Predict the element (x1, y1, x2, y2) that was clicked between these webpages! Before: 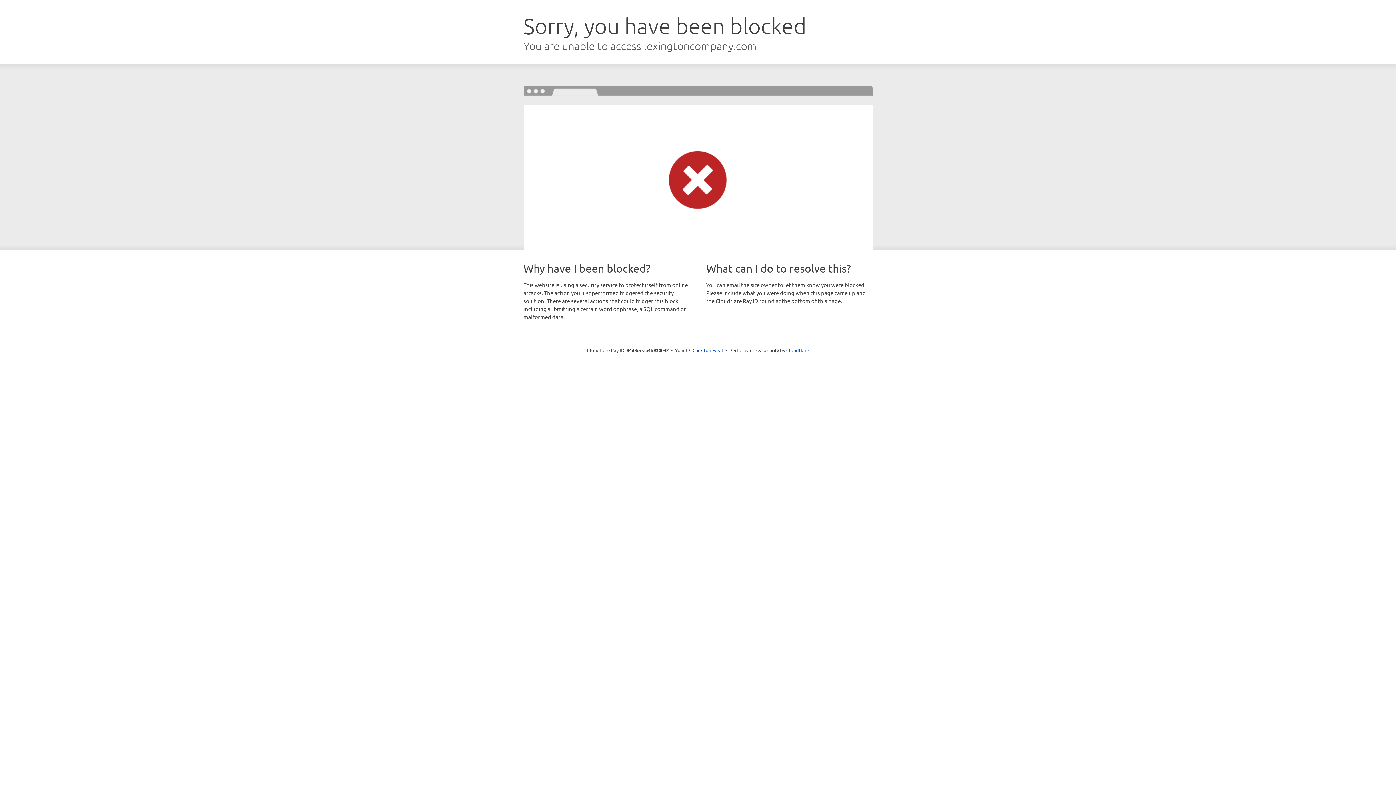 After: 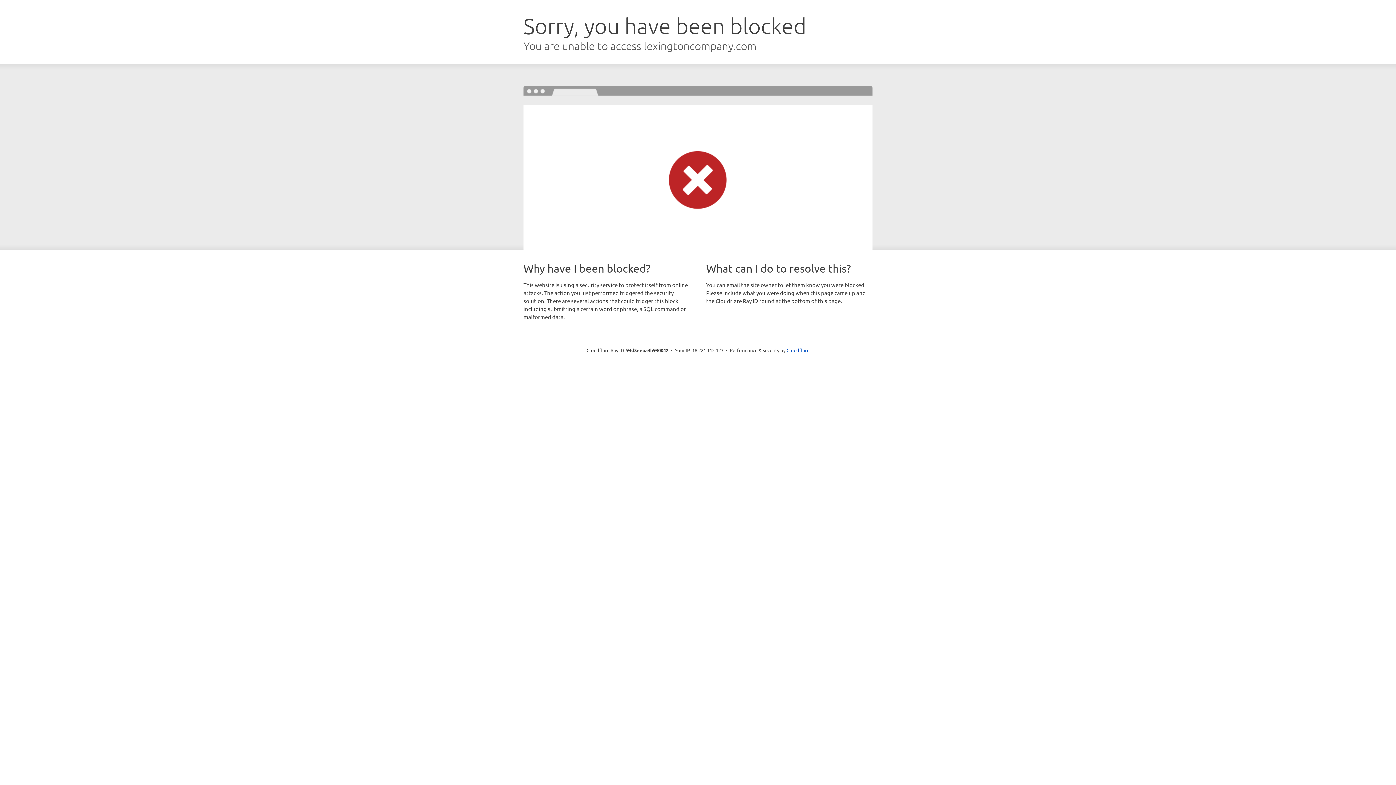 Action: bbox: (692, 346, 723, 353) label: Click to reveal